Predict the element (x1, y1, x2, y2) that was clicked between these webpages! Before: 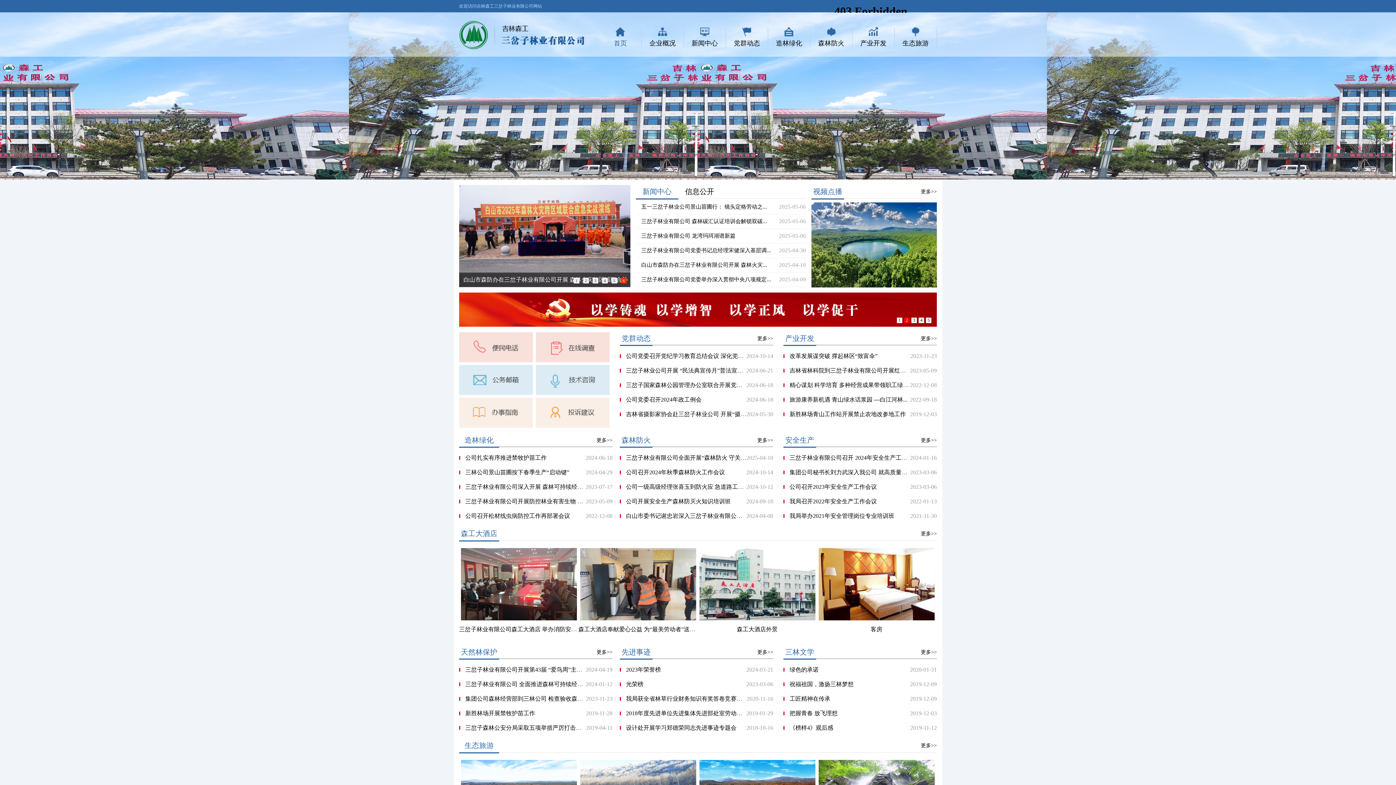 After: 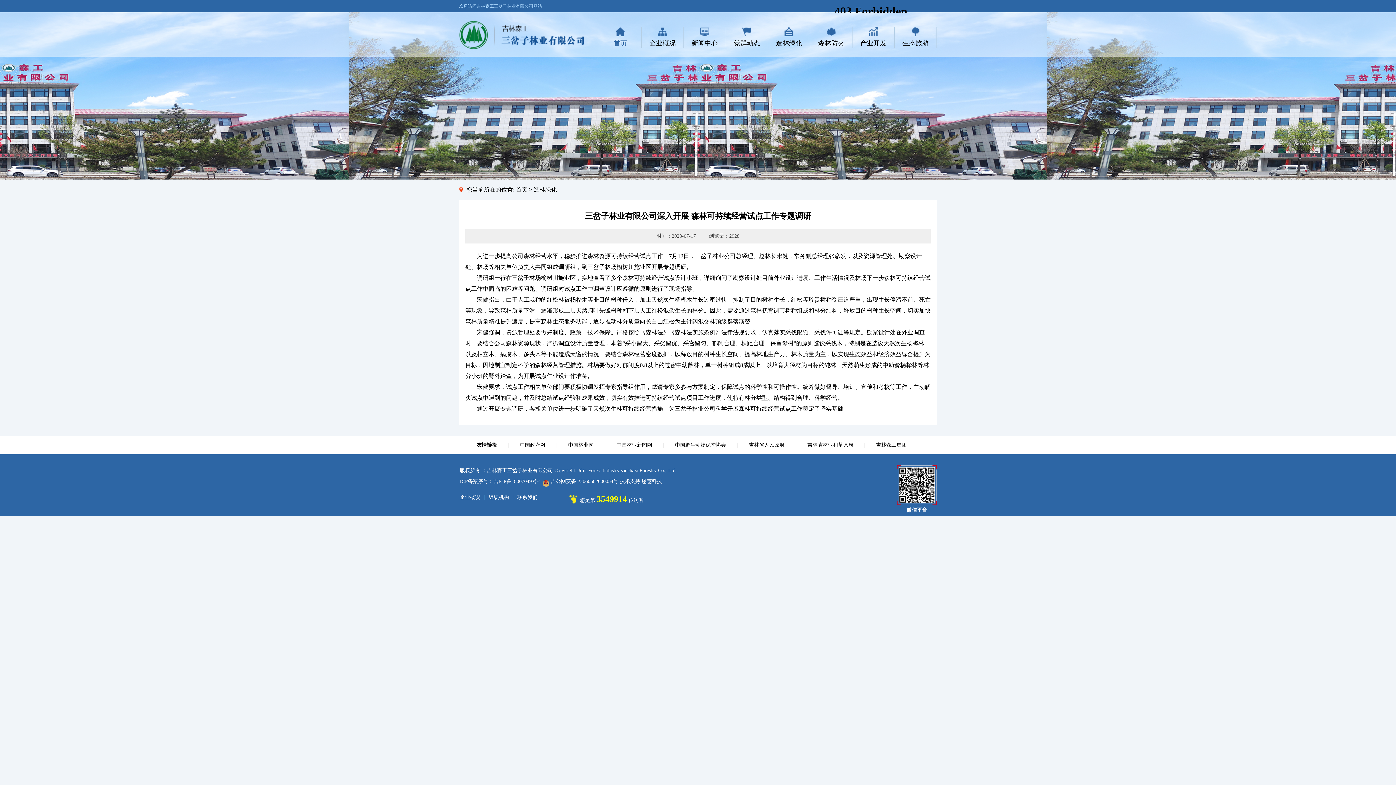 Action: label: 三岔子林业有限公司深入开展 森林可持续经营试点... bbox: (465, 484, 599, 490)